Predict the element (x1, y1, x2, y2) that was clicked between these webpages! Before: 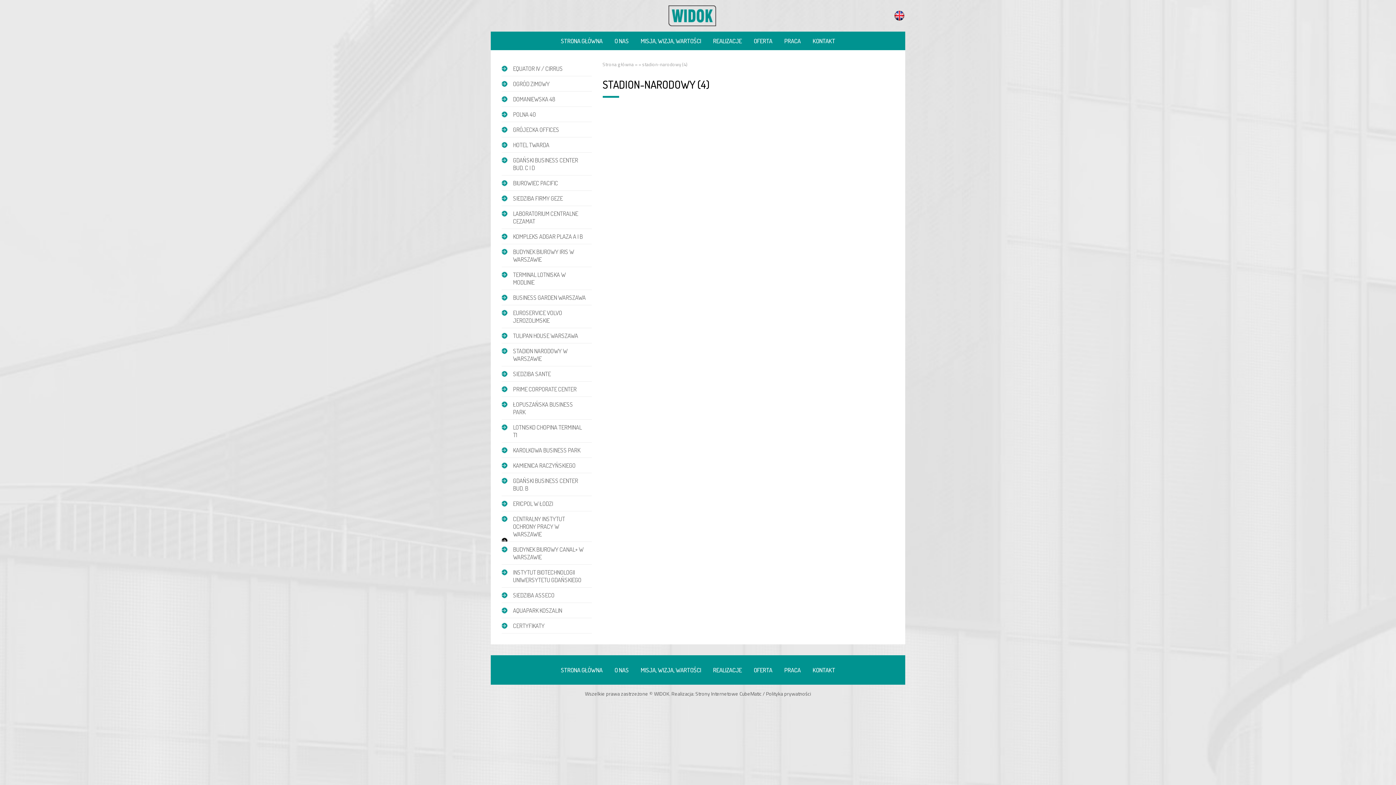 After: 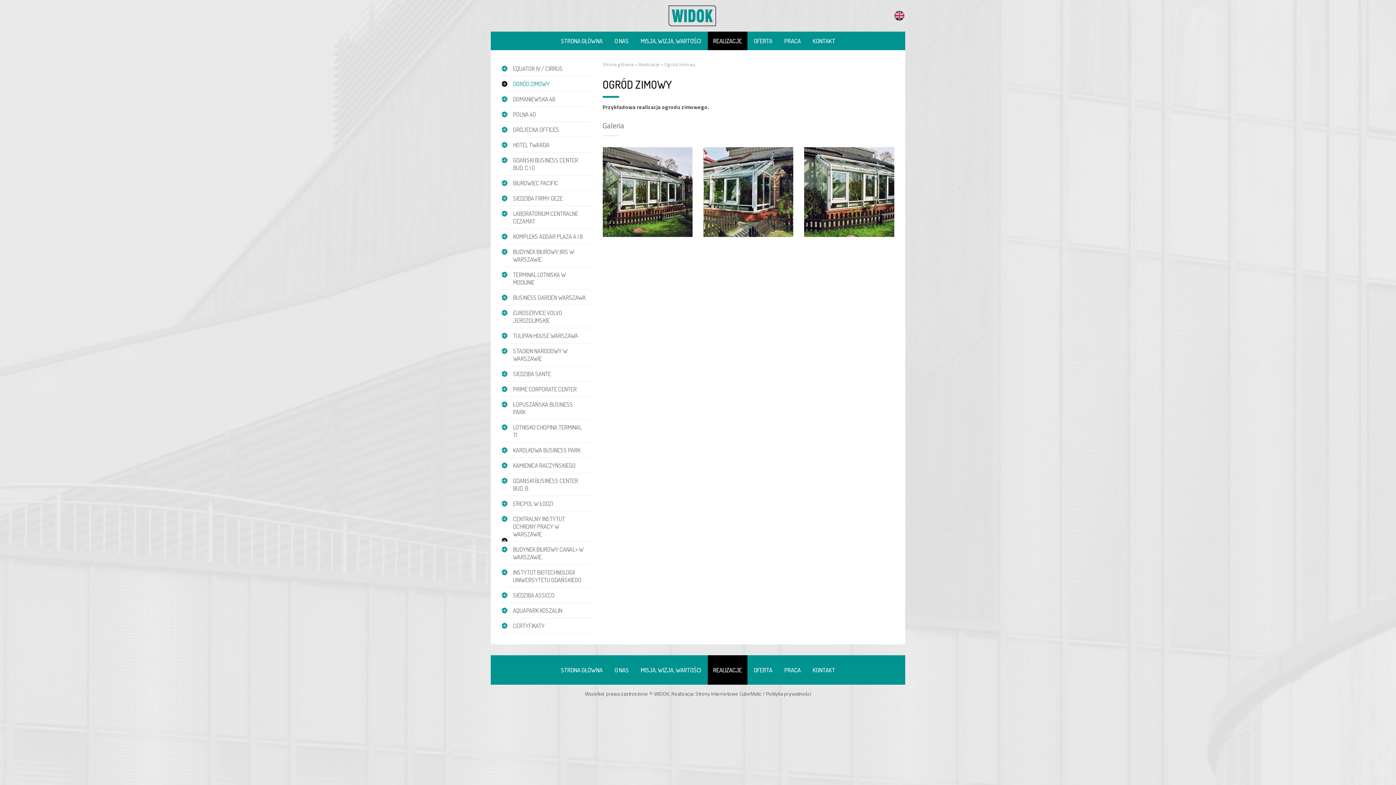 Action: label: OGRÓD ZIMOWY bbox: (501, 76, 591, 91)